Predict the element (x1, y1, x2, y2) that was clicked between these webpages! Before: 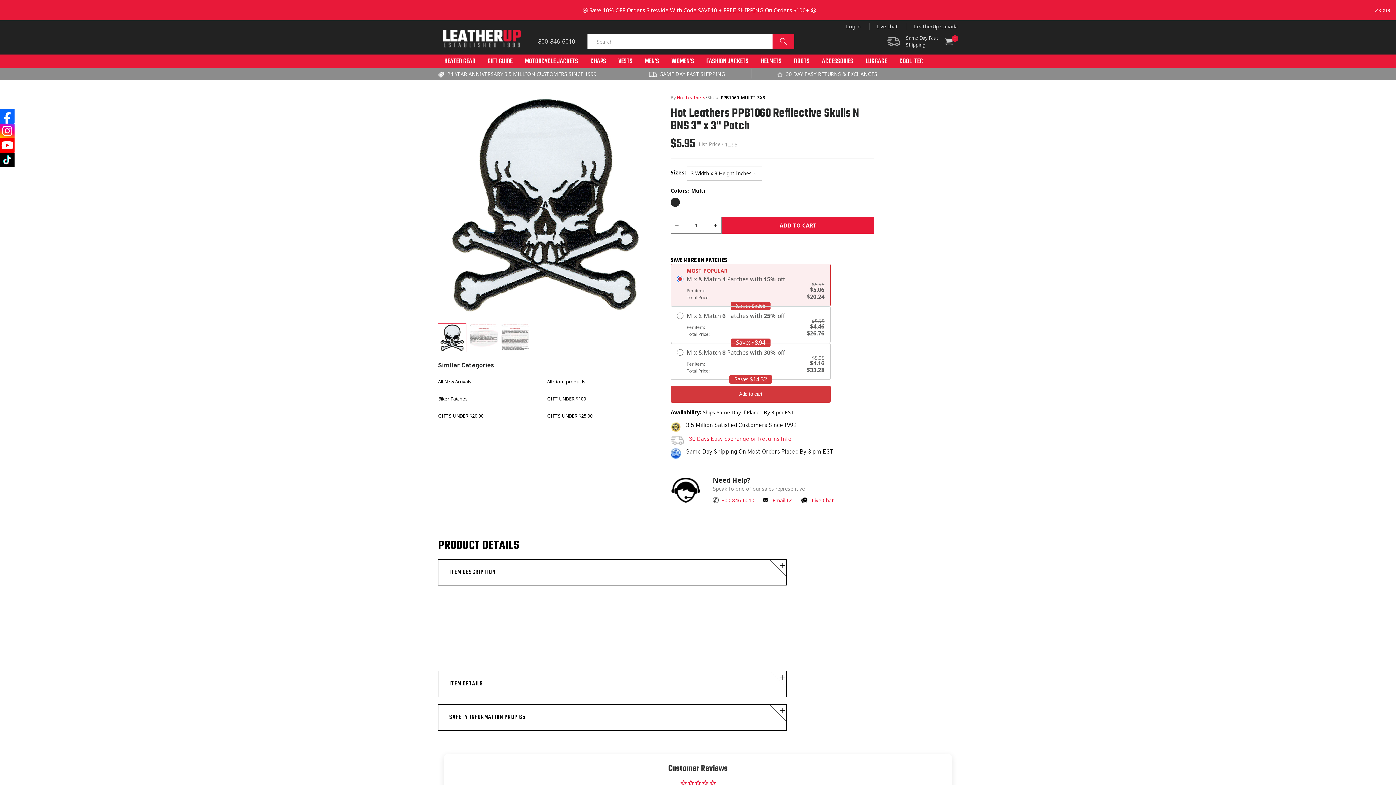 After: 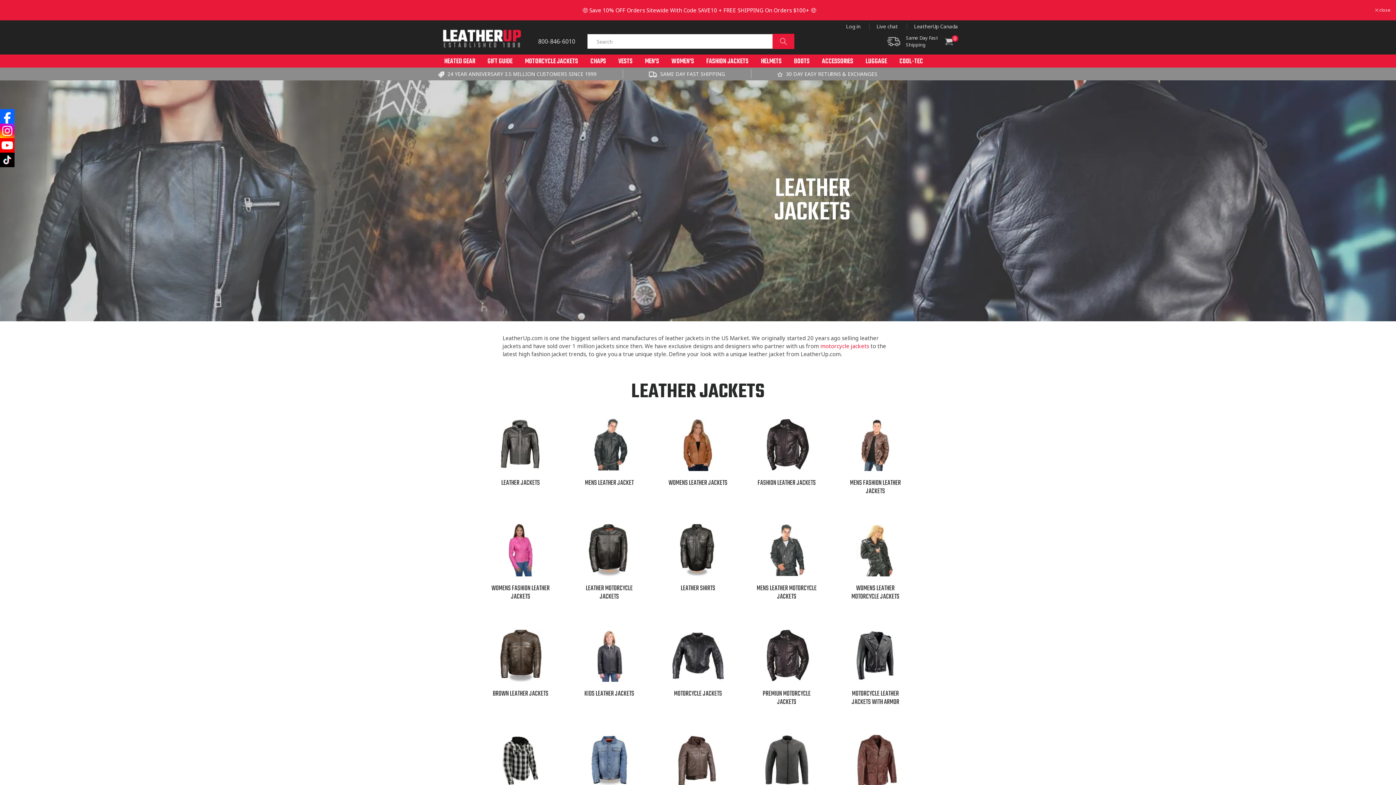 Action: bbox: (700, 54, 754, 67) label: FASHION JACKETS